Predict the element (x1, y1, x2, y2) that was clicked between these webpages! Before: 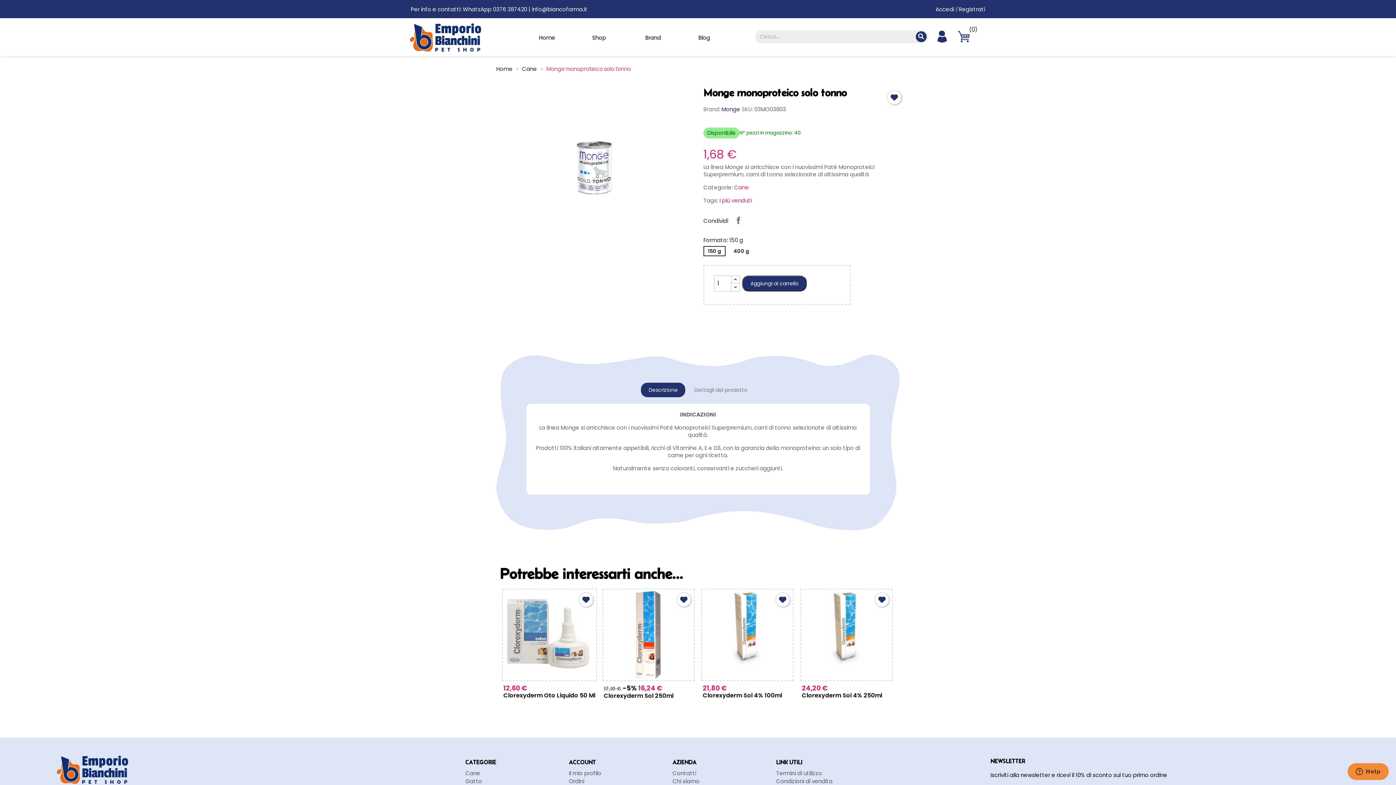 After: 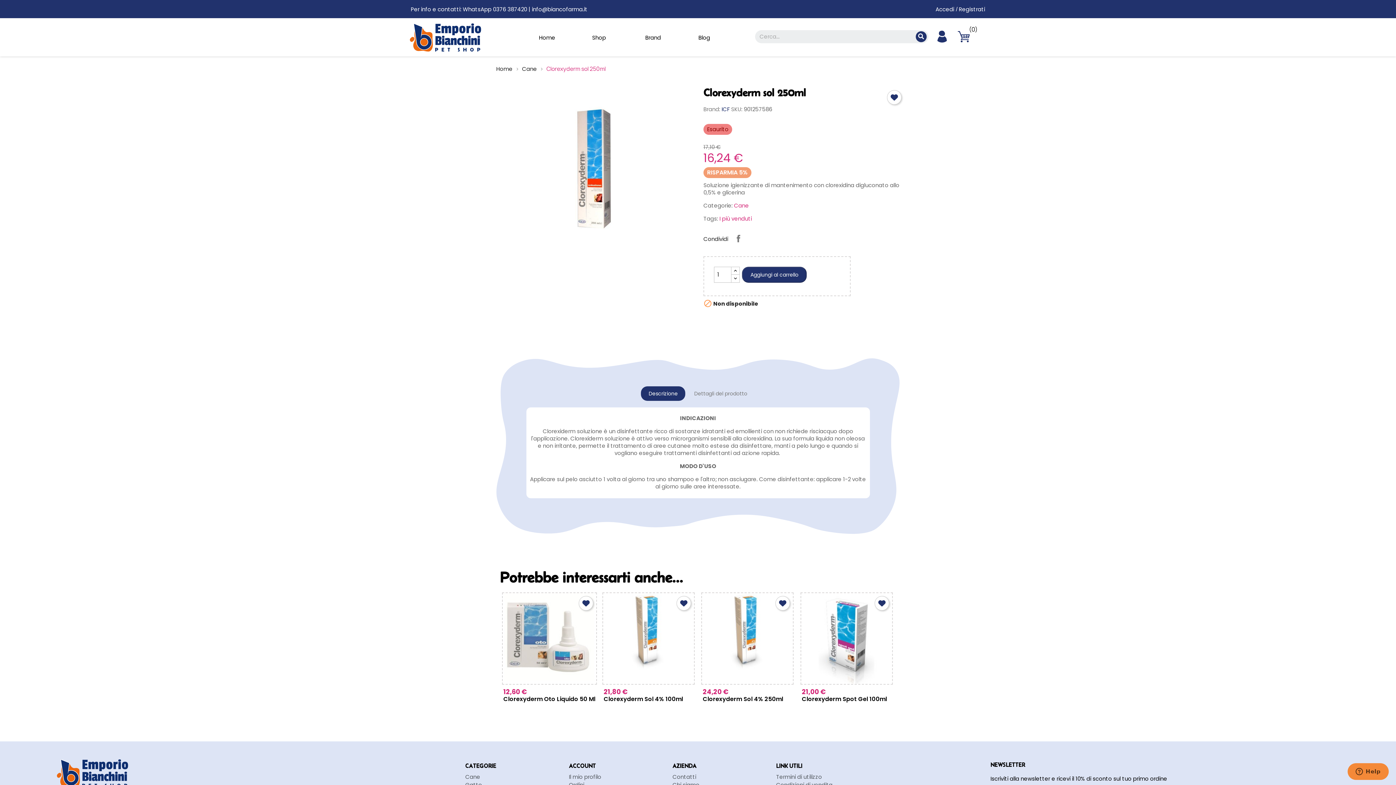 Action: bbox: (800, 589, 893, 681)